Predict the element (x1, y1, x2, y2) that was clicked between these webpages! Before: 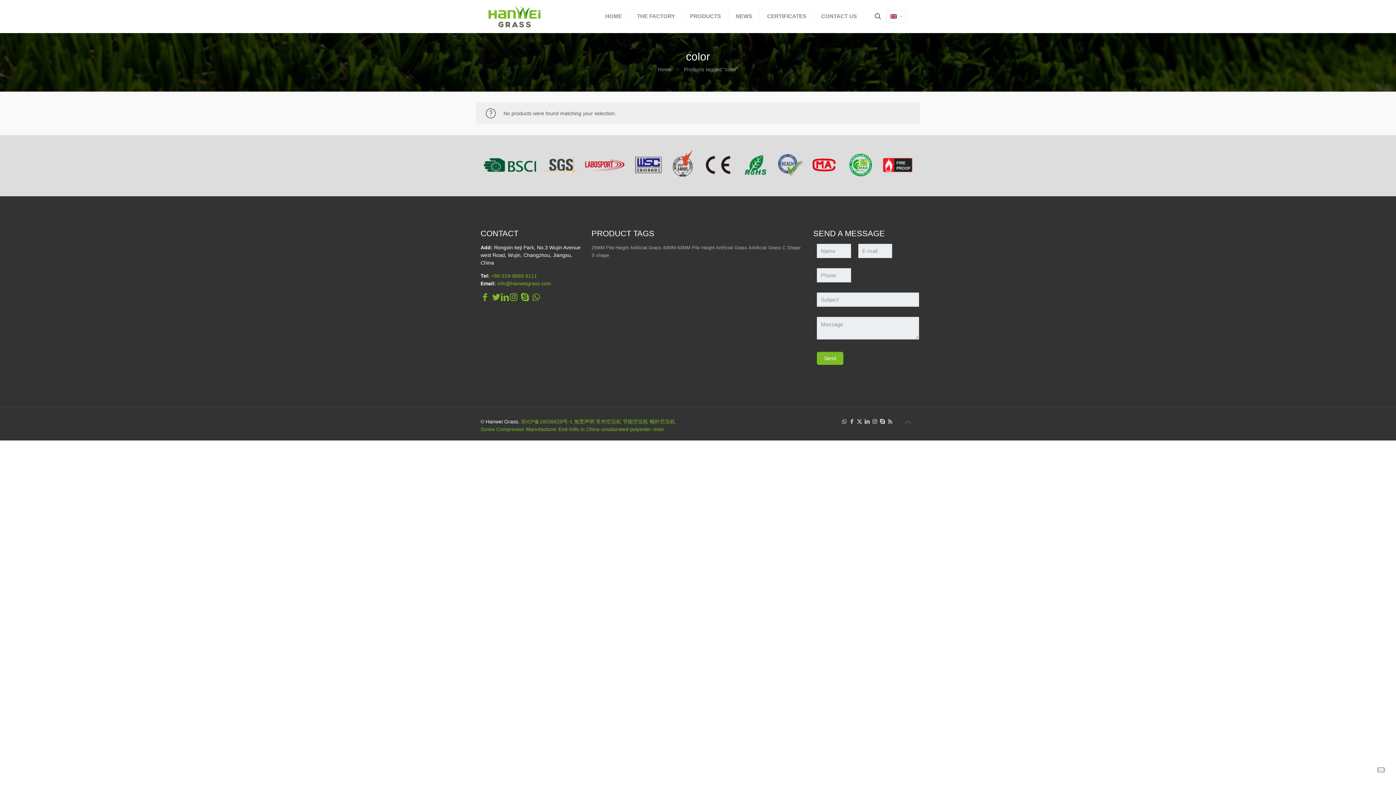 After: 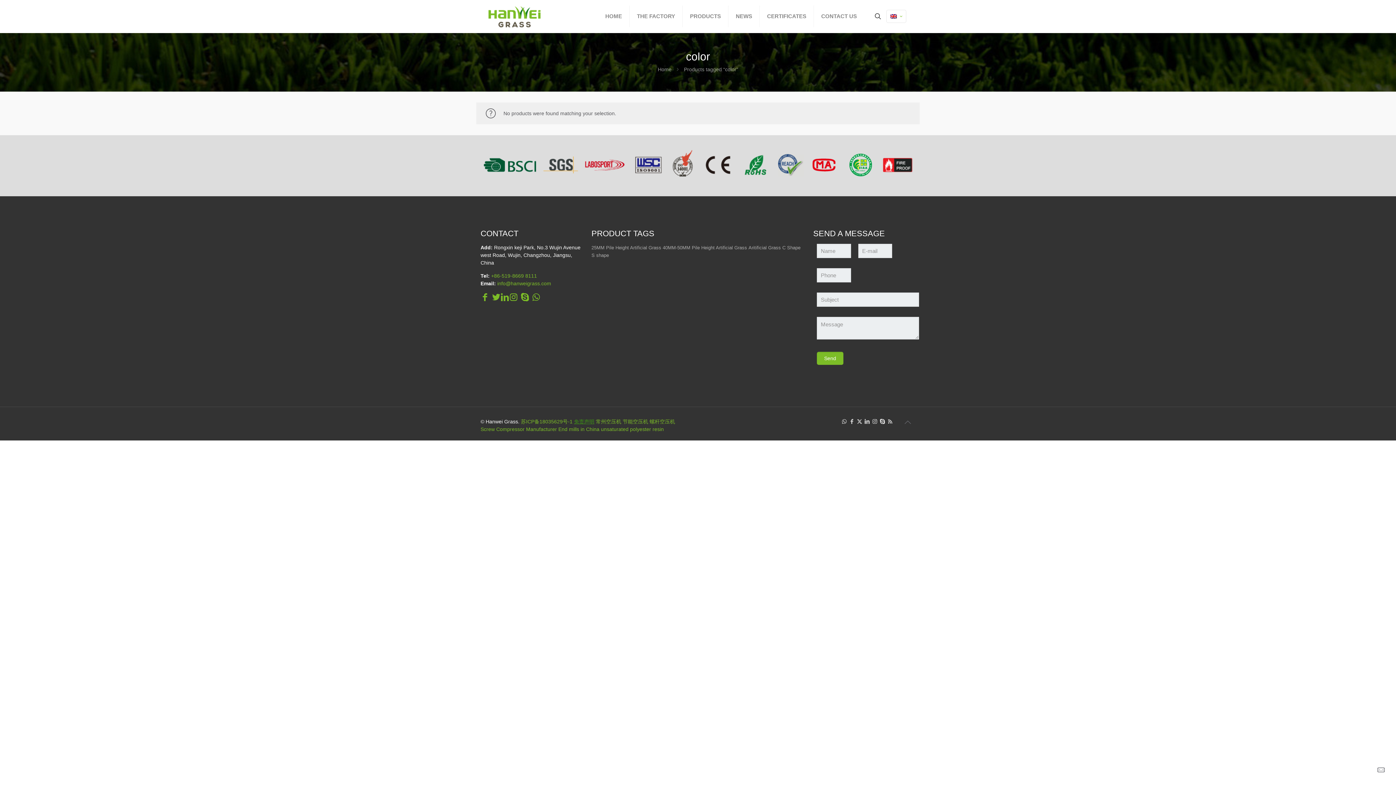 Action: label: 免责声明 bbox: (574, 418, 594, 424)